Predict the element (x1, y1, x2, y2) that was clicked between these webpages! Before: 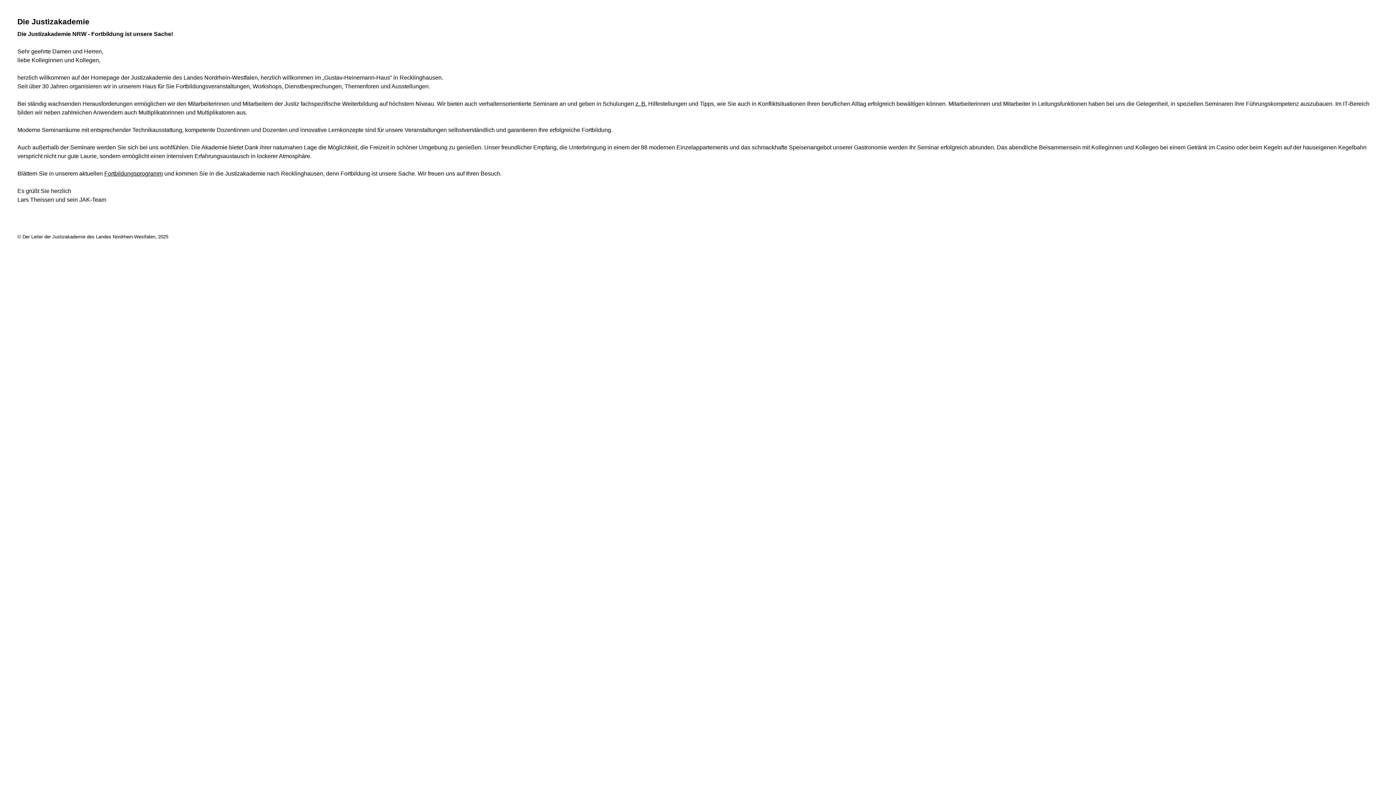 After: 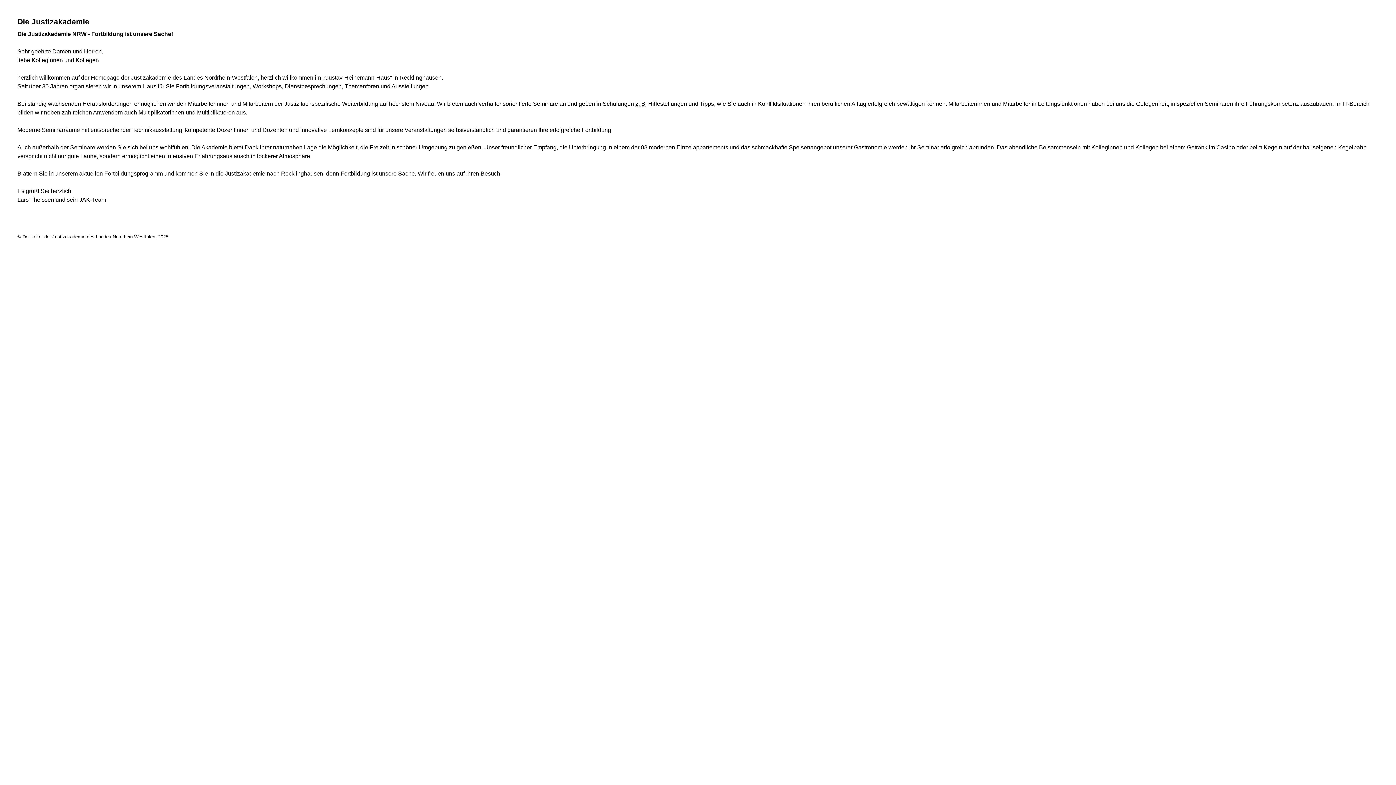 Action: label: Fortbildungsprogramm bbox: (104, 170, 162, 176)